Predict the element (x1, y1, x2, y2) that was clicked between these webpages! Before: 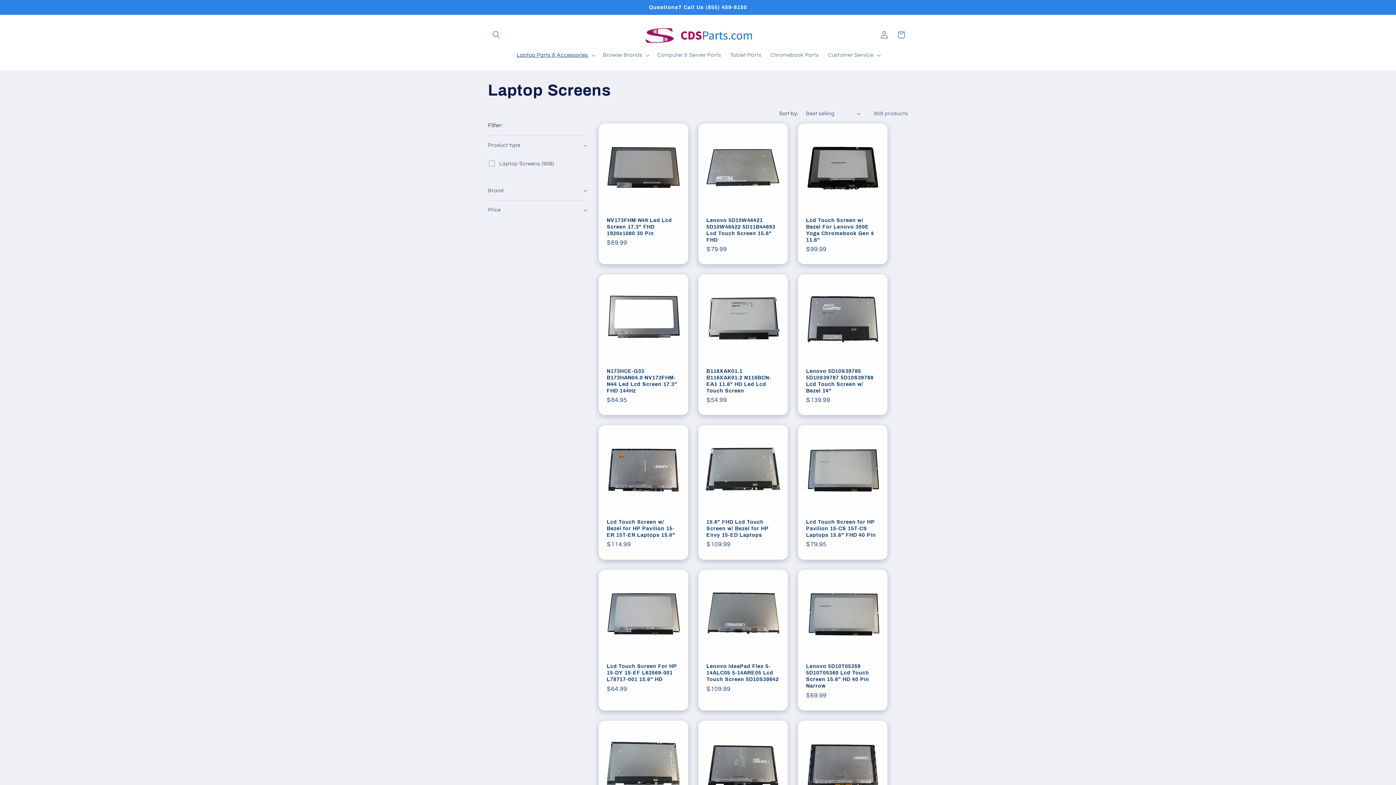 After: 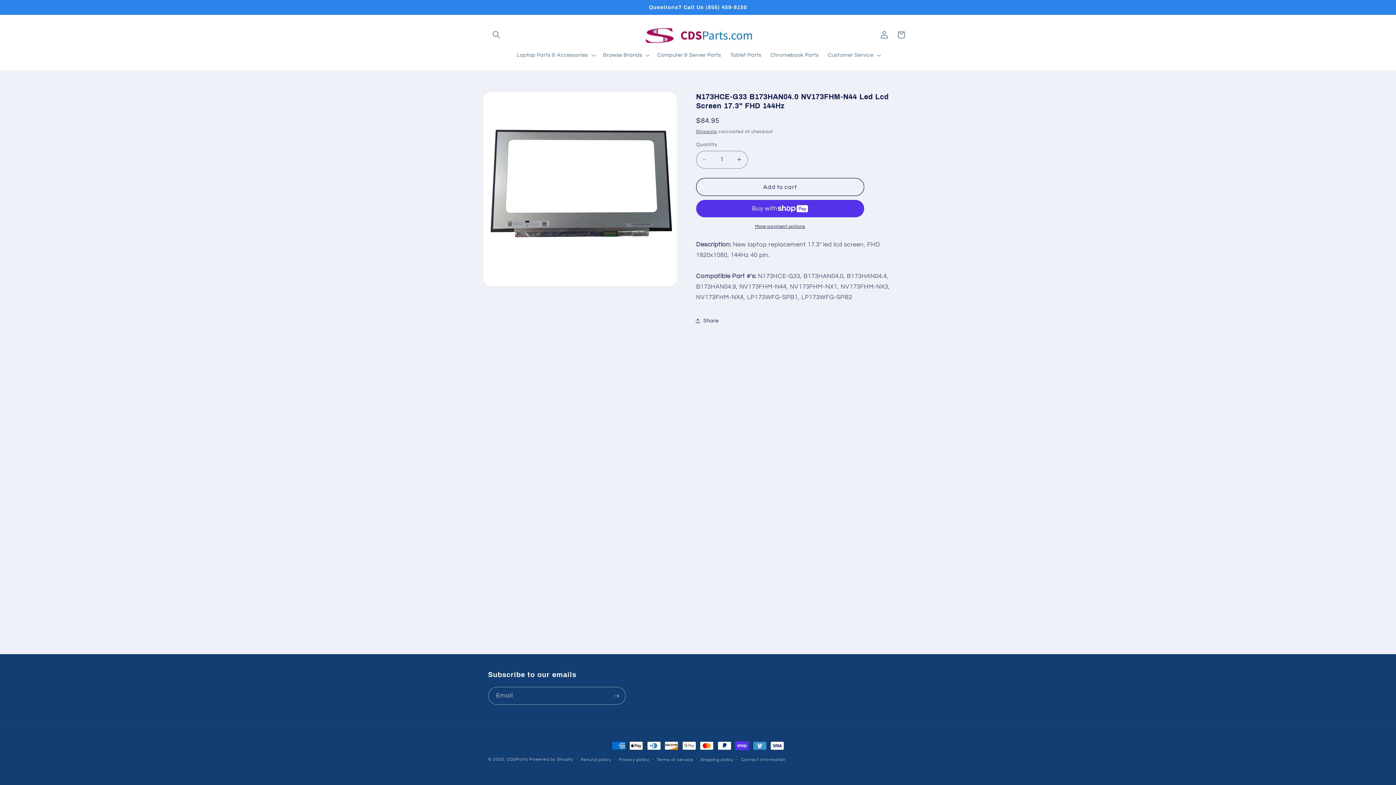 Action: bbox: (606, 367, 680, 394) label: N173HCE-G33 B173HAN04.0 NV173FHM-N44 Led Lcd Screen 17.3" FHD 144Hz